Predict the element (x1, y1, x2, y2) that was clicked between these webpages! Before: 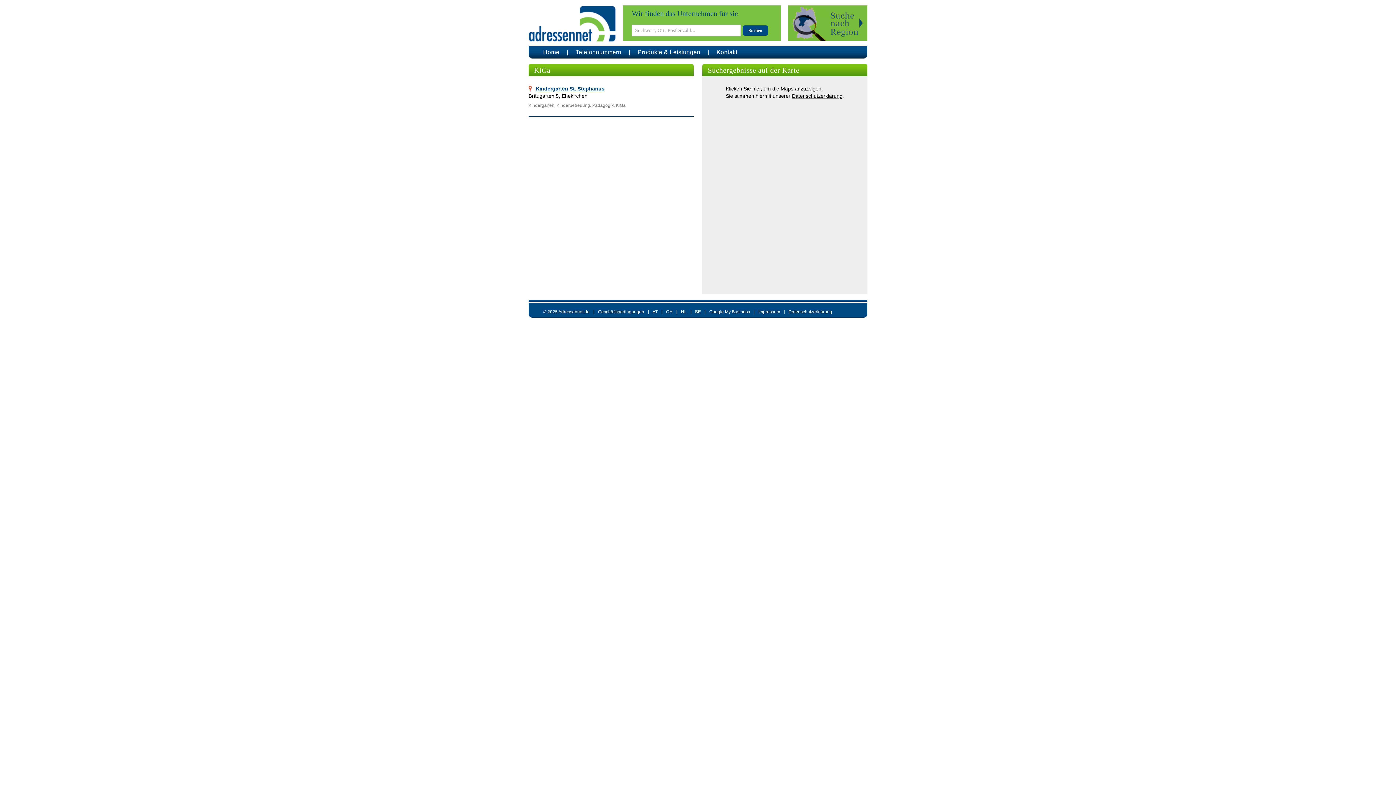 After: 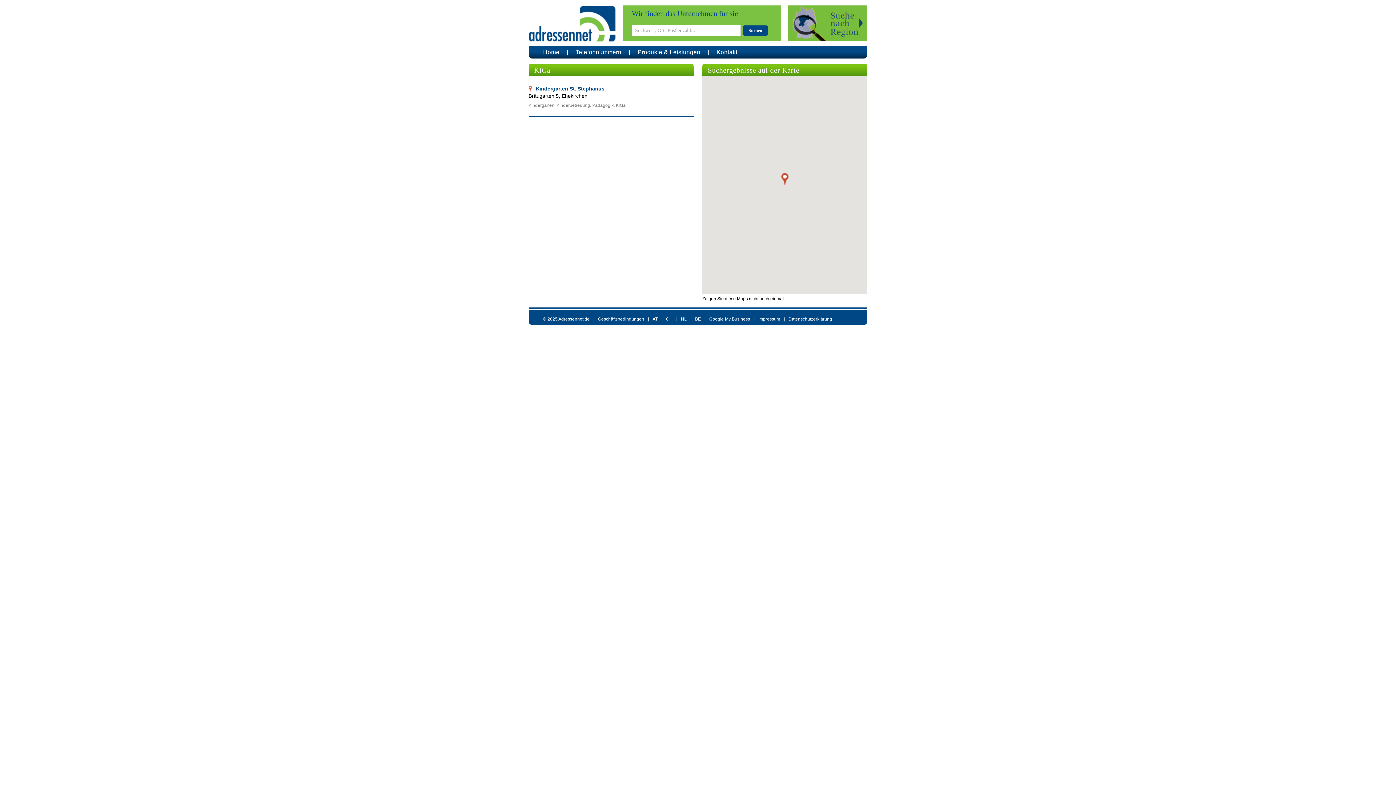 Action: label: Klicken Sie hier, um die Maps anzuzeigen. bbox: (726, 85, 823, 91)